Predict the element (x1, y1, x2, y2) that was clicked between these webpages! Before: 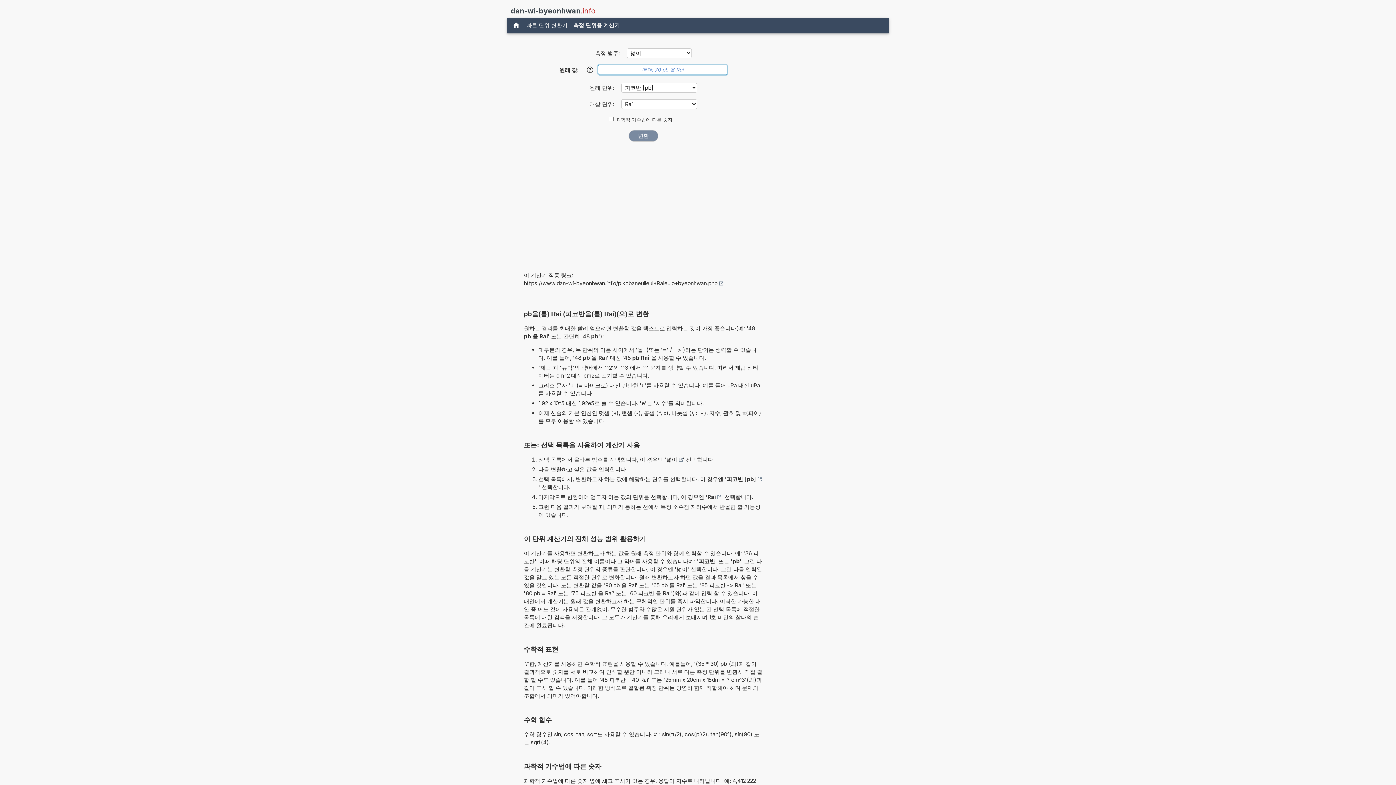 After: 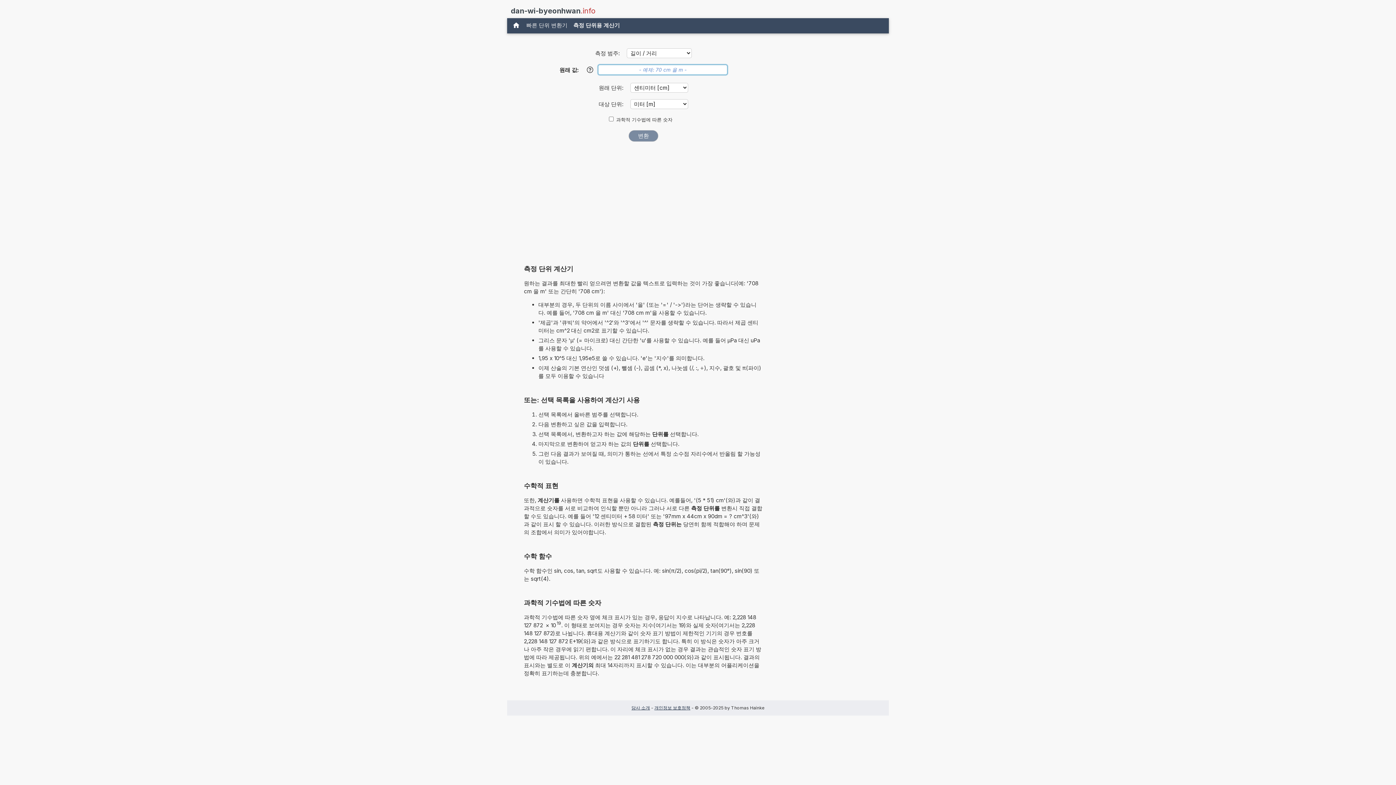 Action: bbox: (570, 20, 622, 30) label: 측정 단위용 계산기